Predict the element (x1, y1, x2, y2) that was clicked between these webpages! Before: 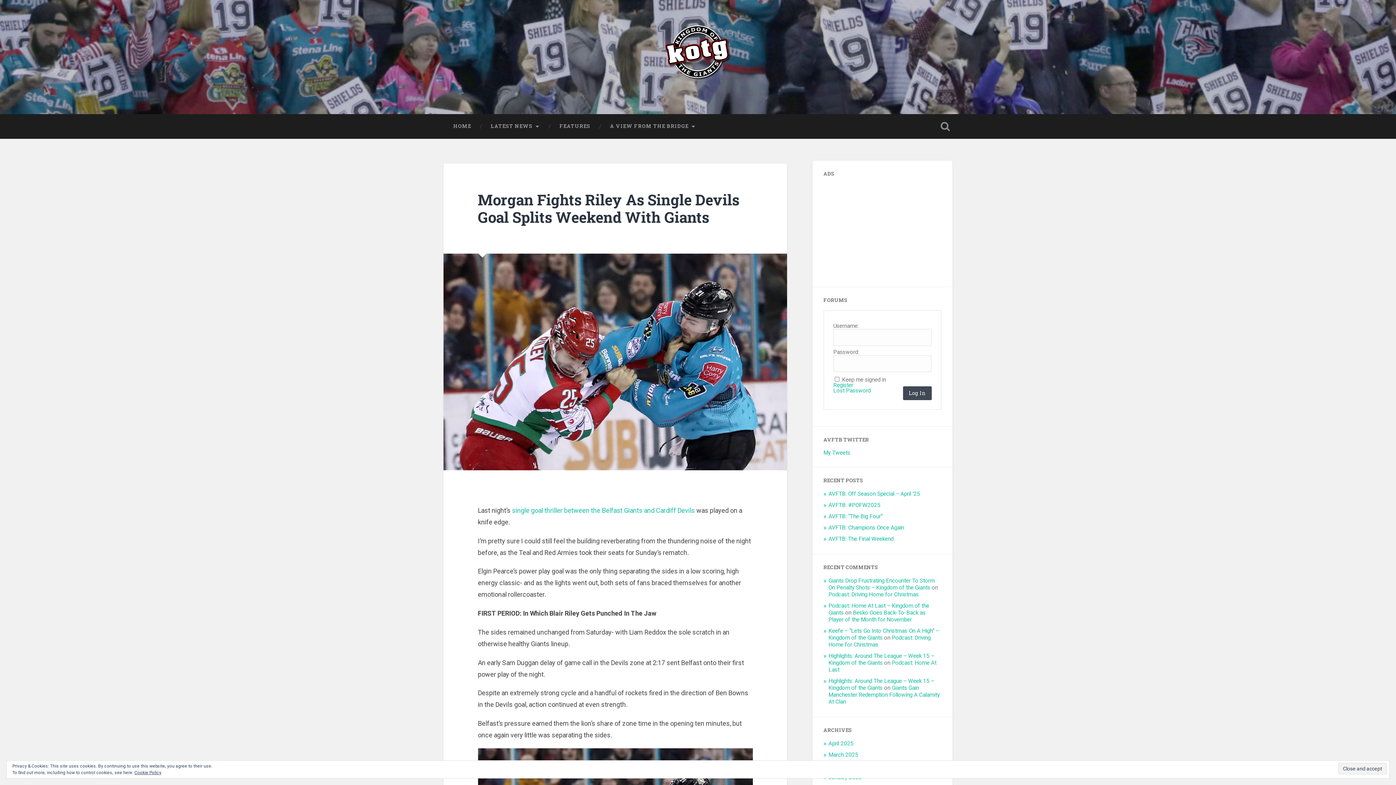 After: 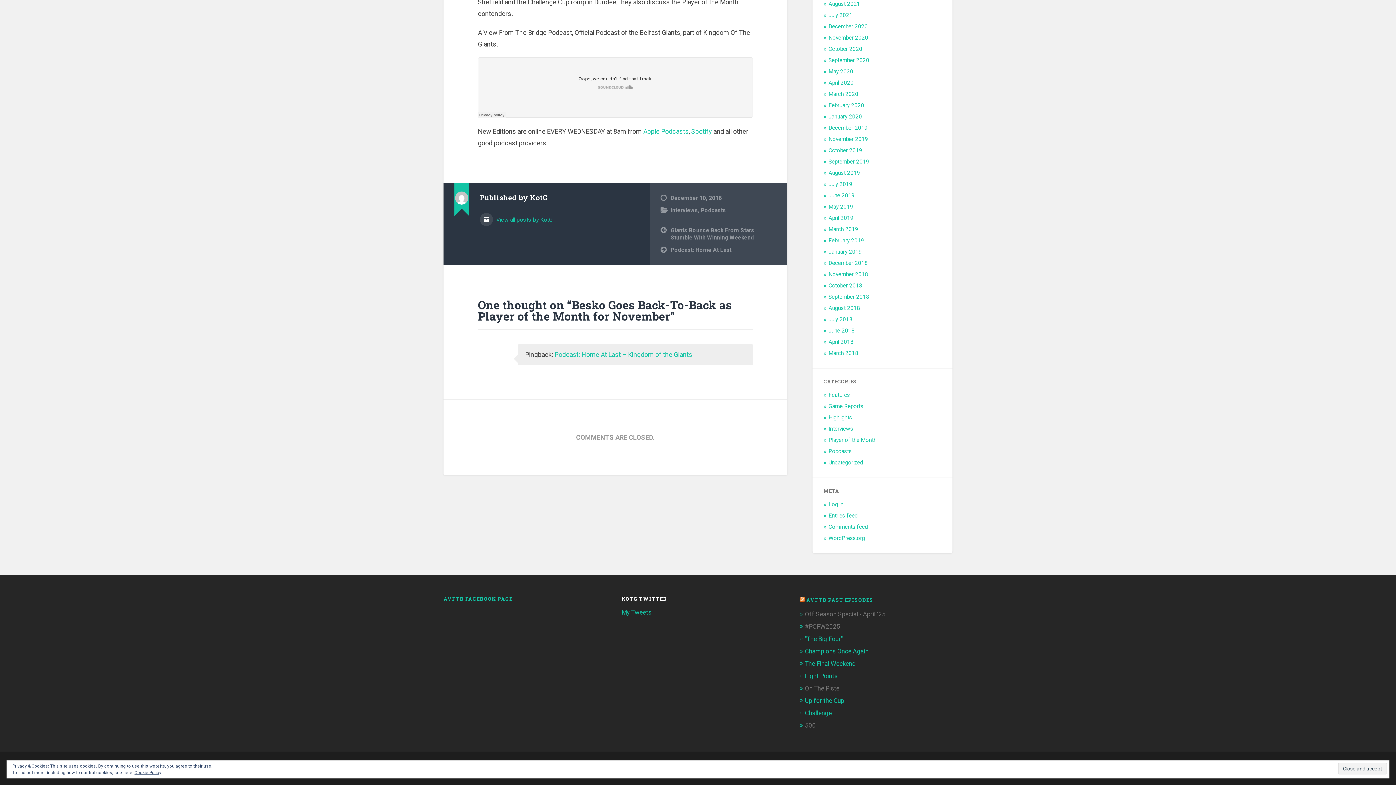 Action: bbox: (828, 609, 925, 623) label: Besko Goes Back-To-Back as Player of the Month for November